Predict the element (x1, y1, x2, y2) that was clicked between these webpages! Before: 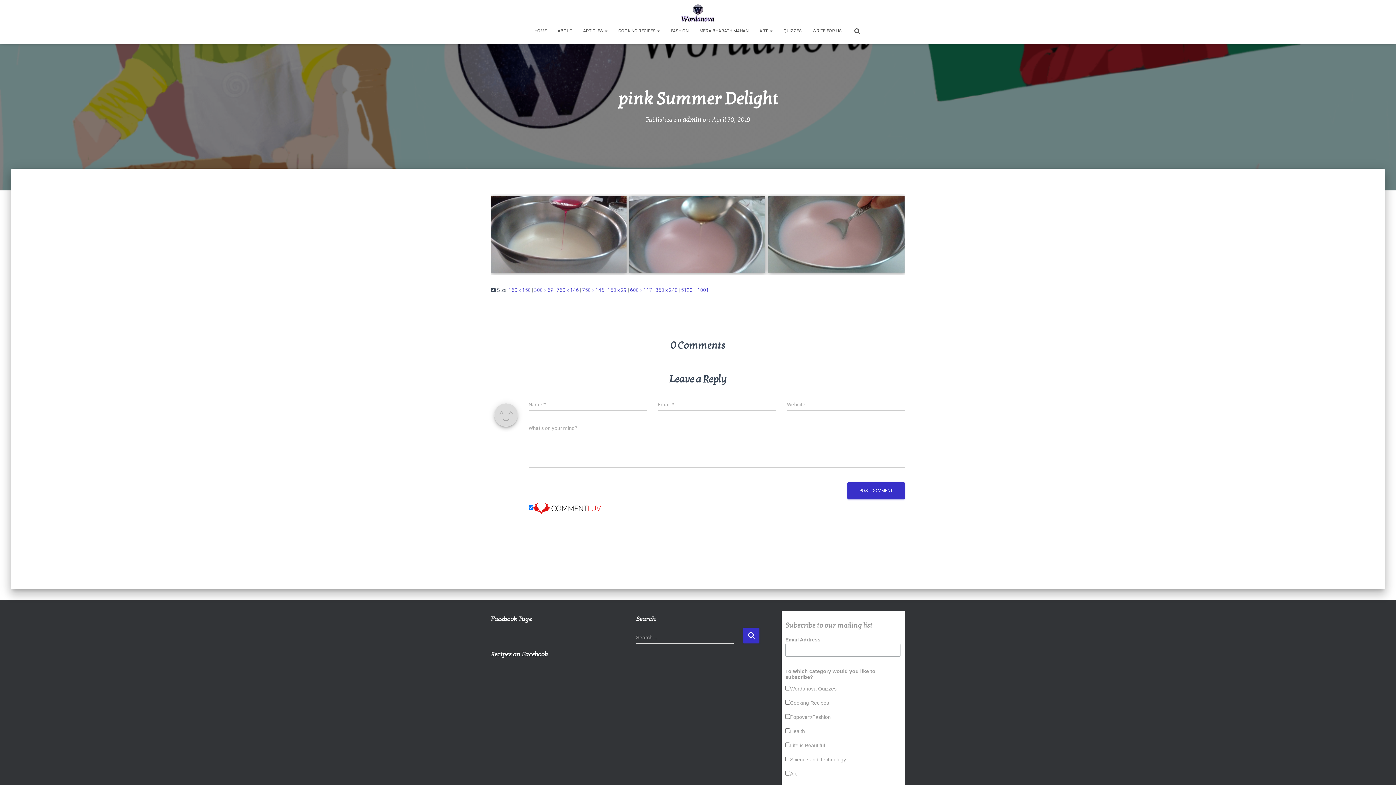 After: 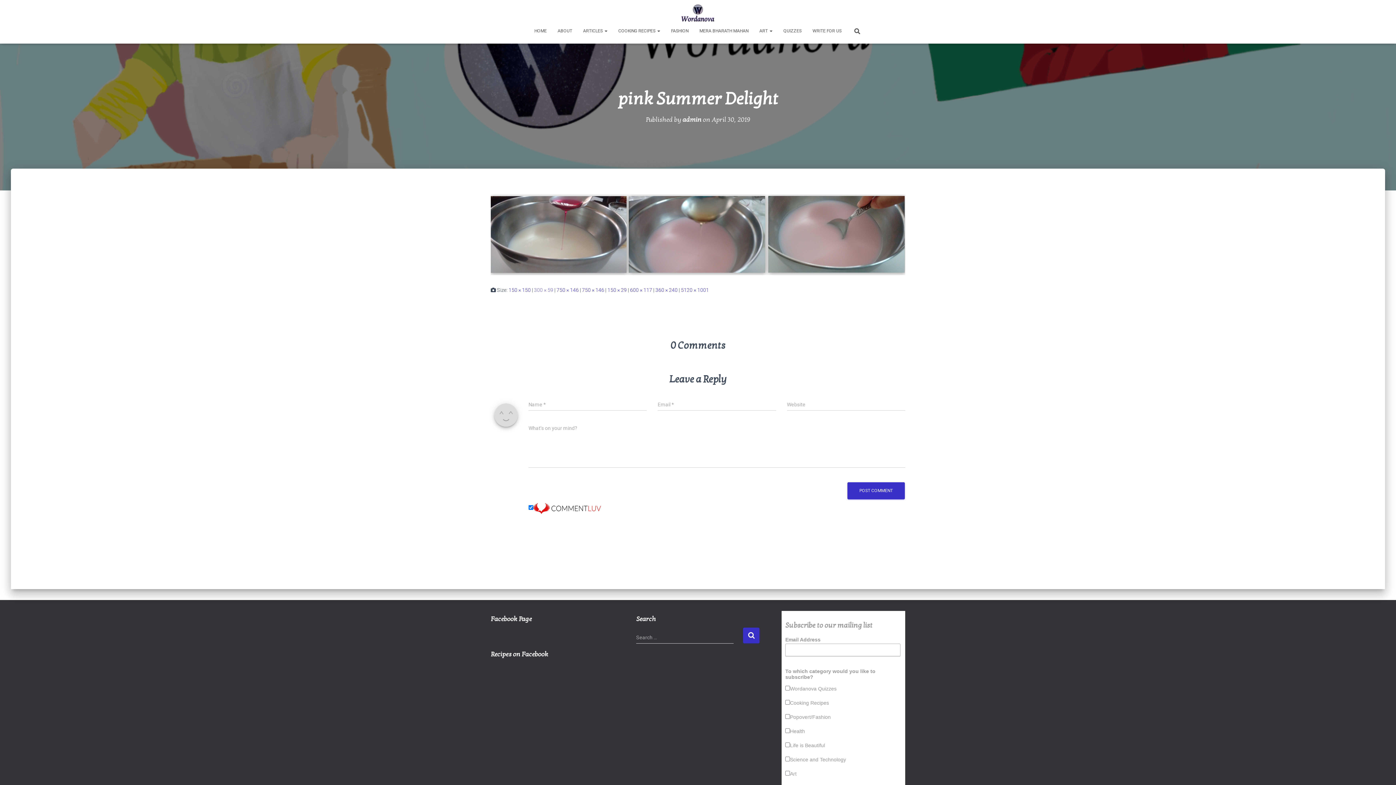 Action: label: 300 × 59 bbox: (534, 287, 553, 293)